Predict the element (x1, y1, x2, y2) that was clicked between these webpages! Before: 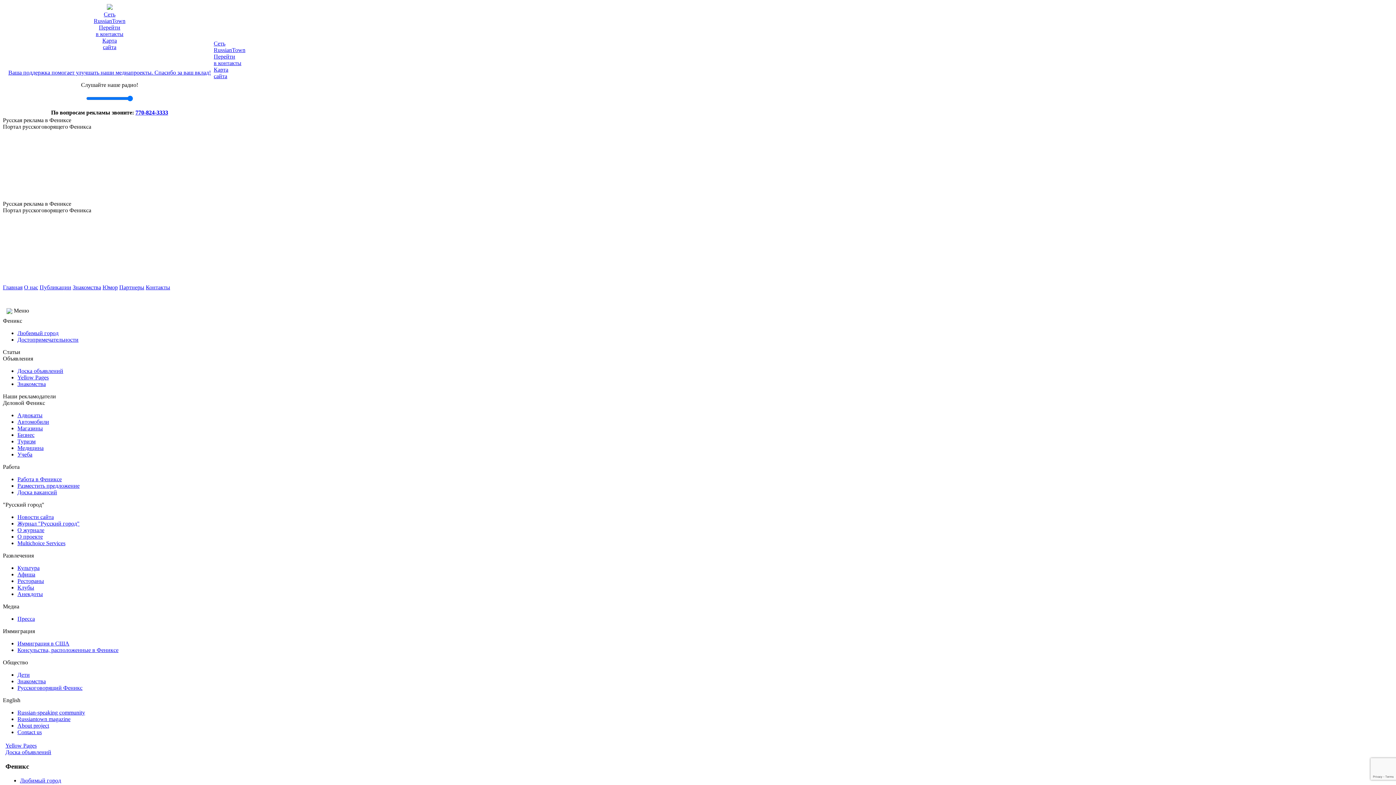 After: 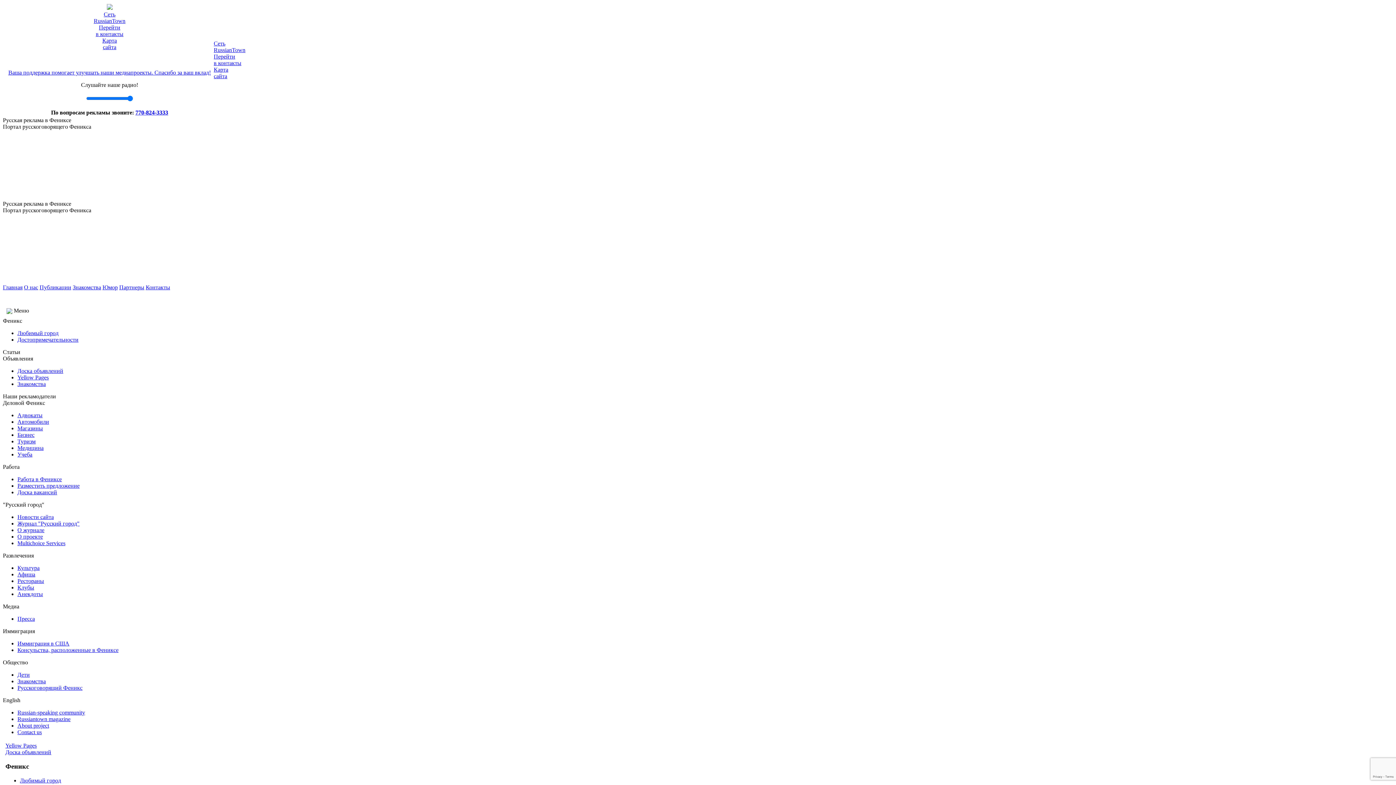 Action: label: Перейти
в контакты bbox: (213, 53, 341, 66)